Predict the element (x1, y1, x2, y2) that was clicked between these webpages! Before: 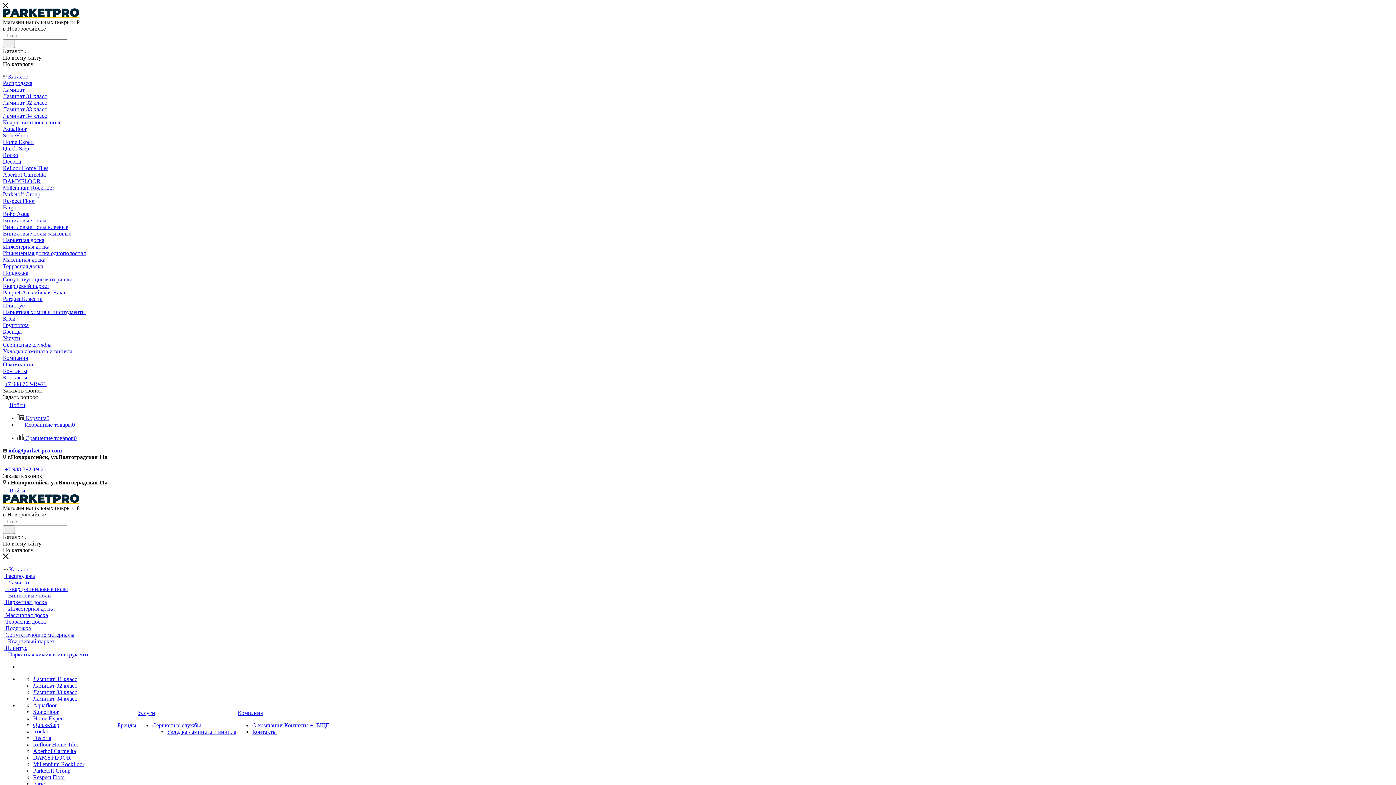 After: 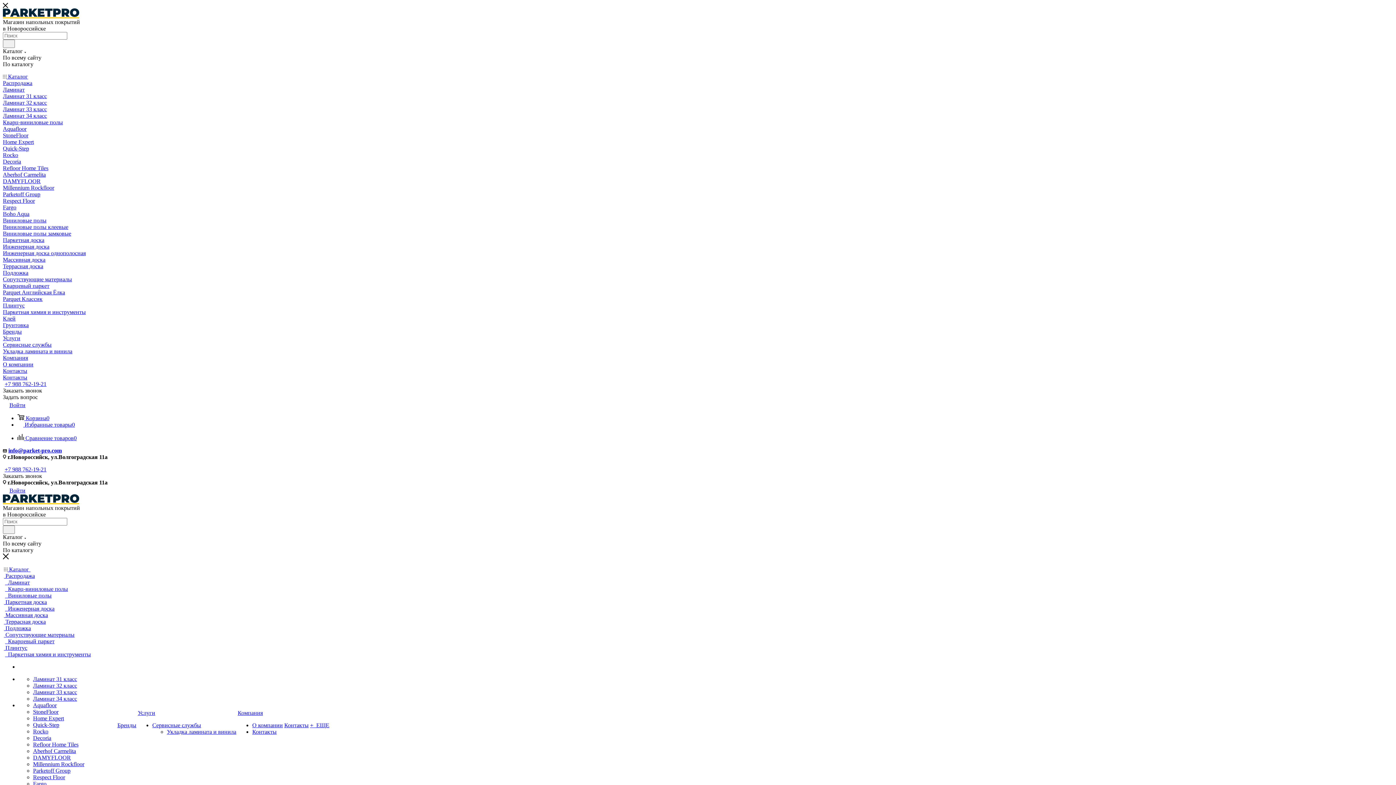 Action: bbox: (17, 435, 76, 441) label:  Сравнение товаров0